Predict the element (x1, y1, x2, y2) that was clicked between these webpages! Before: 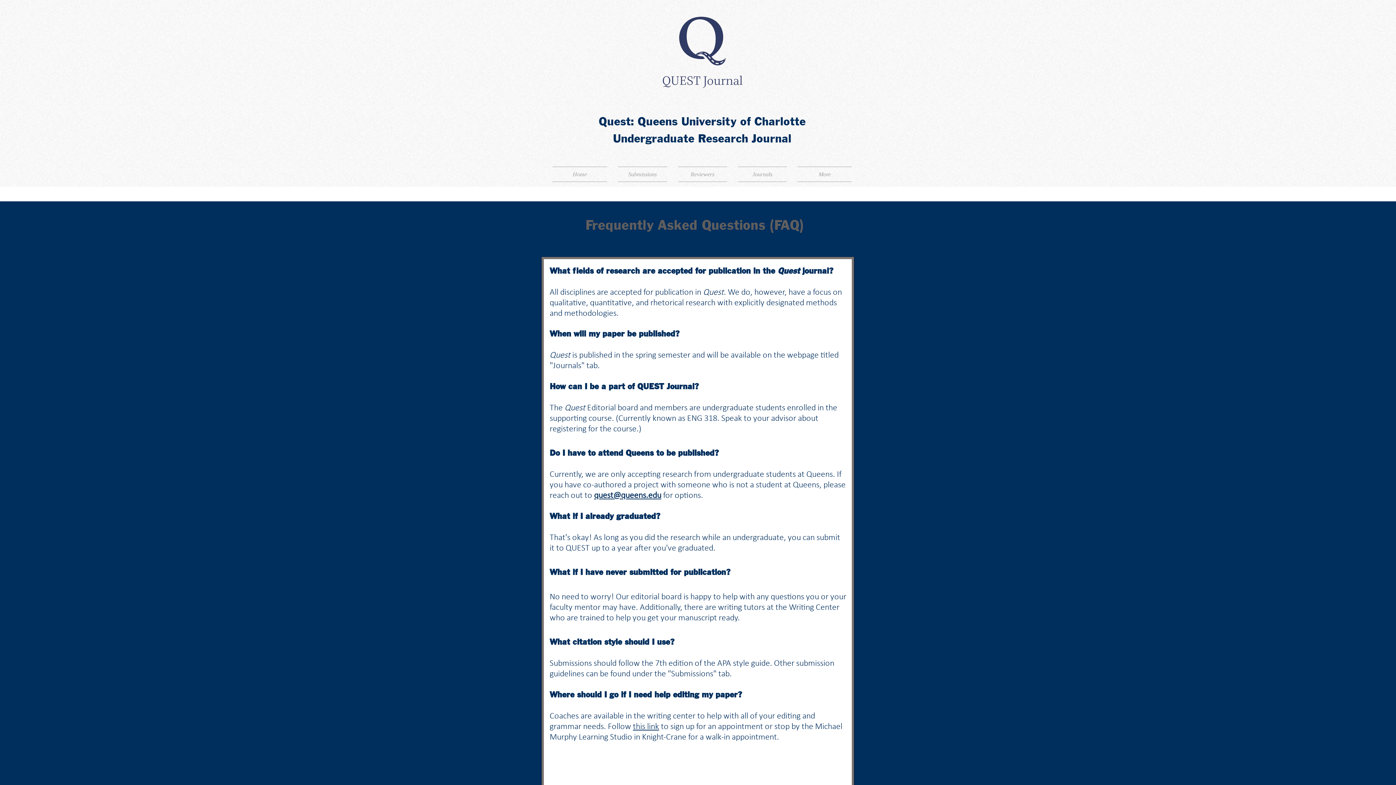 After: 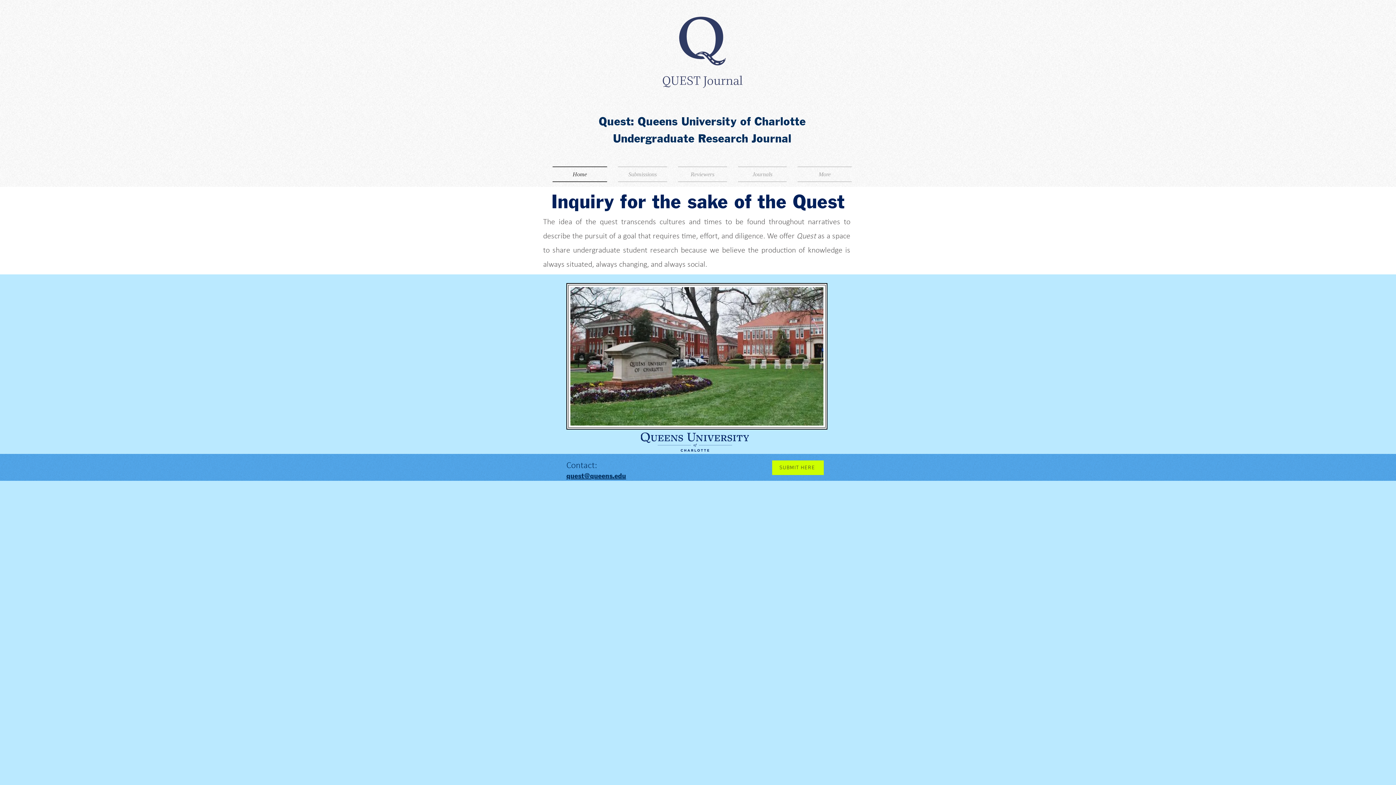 Action: bbox: (552, 166, 612, 182) label: Home